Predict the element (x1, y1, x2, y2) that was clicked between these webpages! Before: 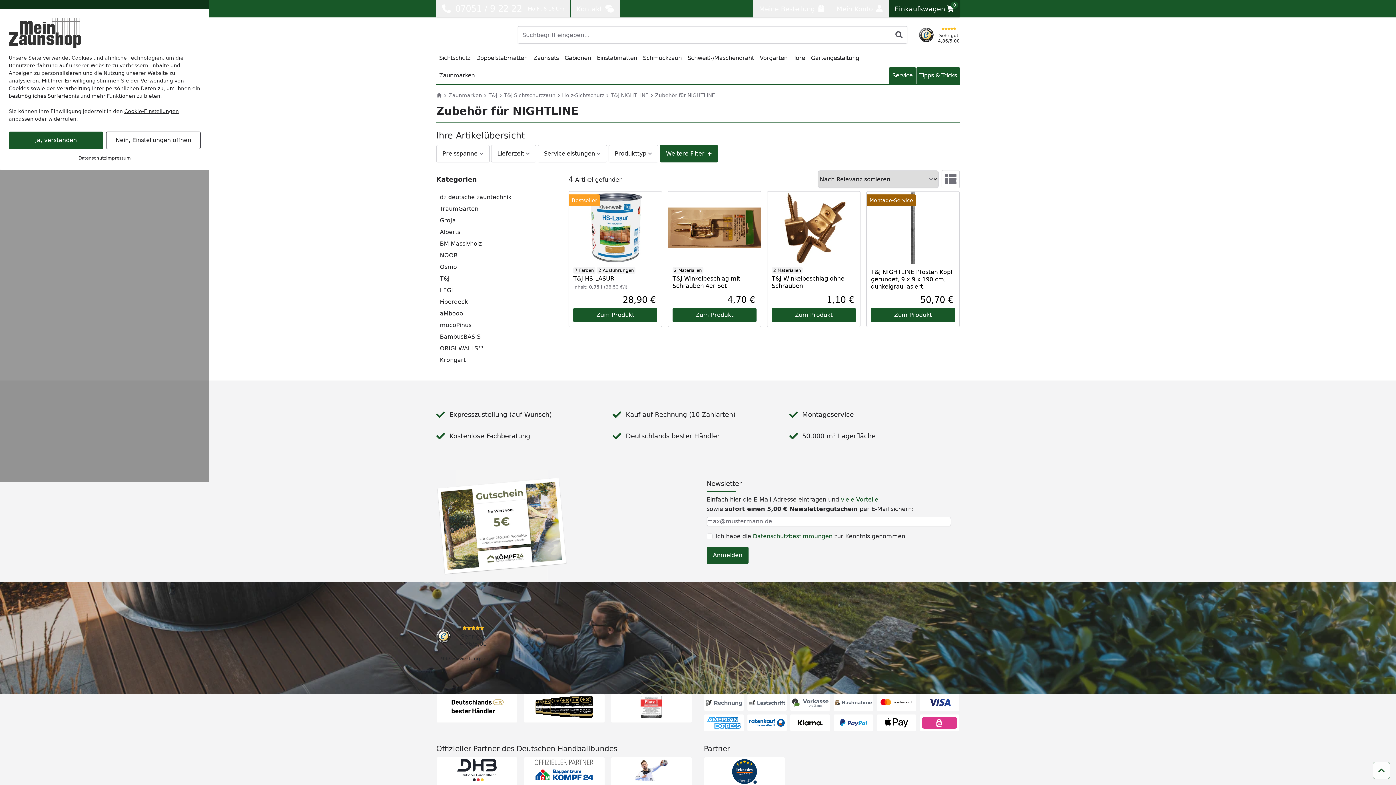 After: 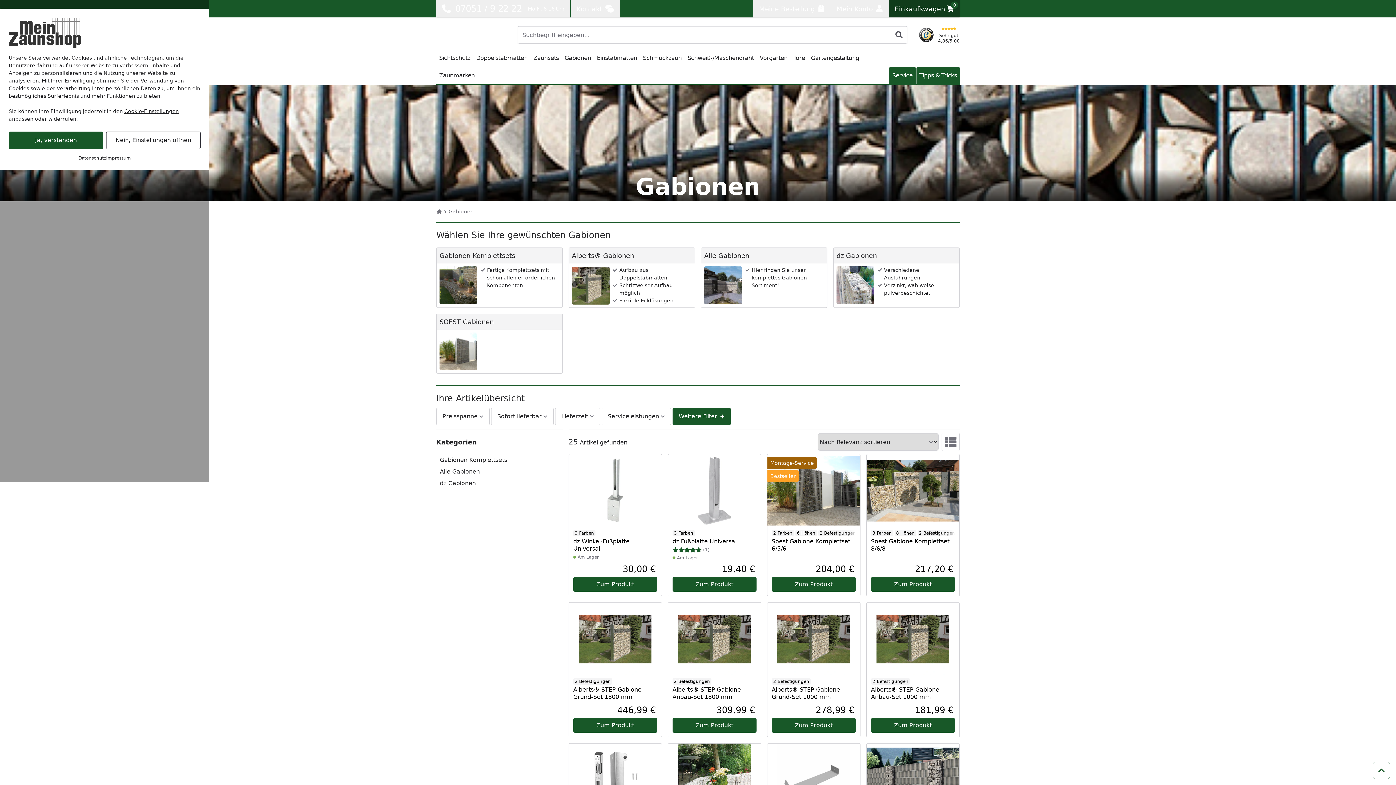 Action: bbox: (561, 49, 594, 66) label: Gabionen